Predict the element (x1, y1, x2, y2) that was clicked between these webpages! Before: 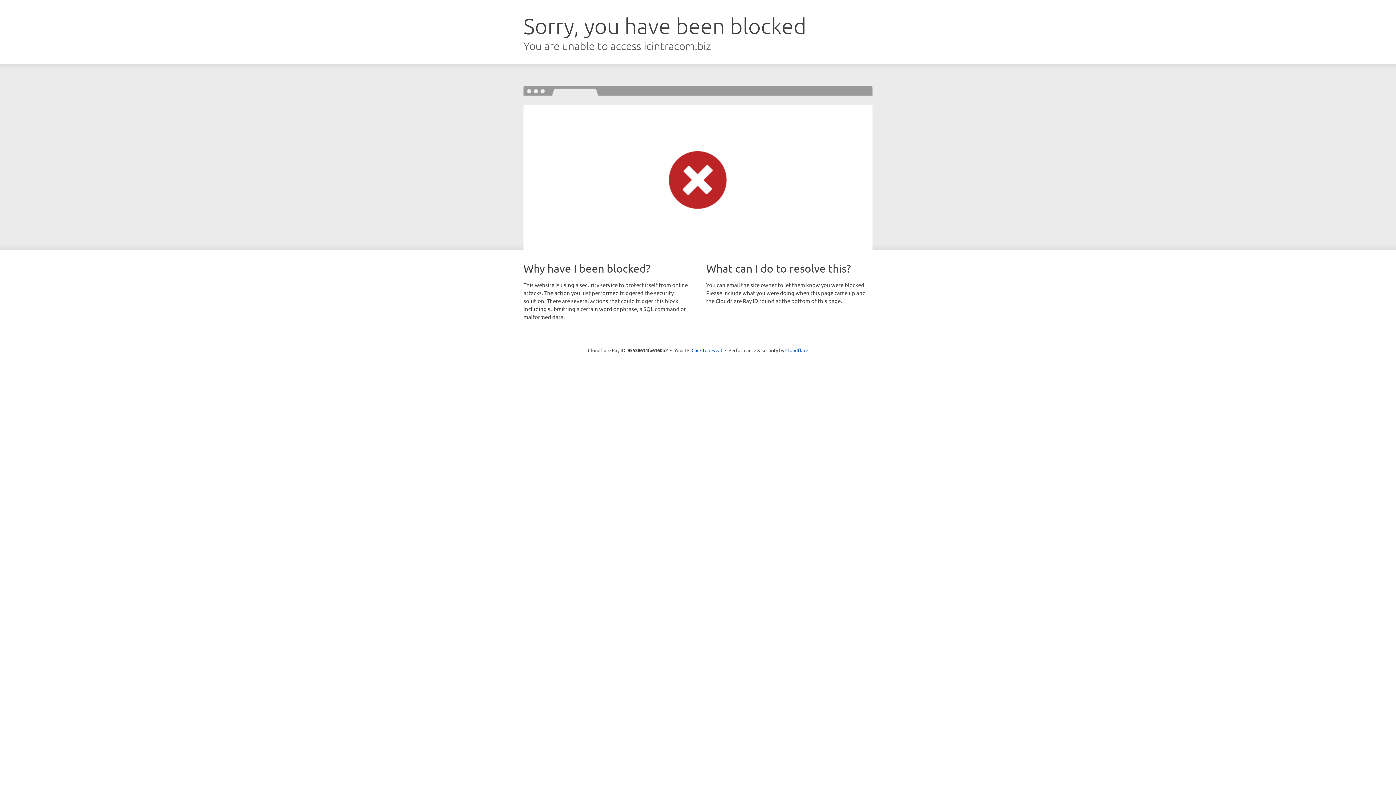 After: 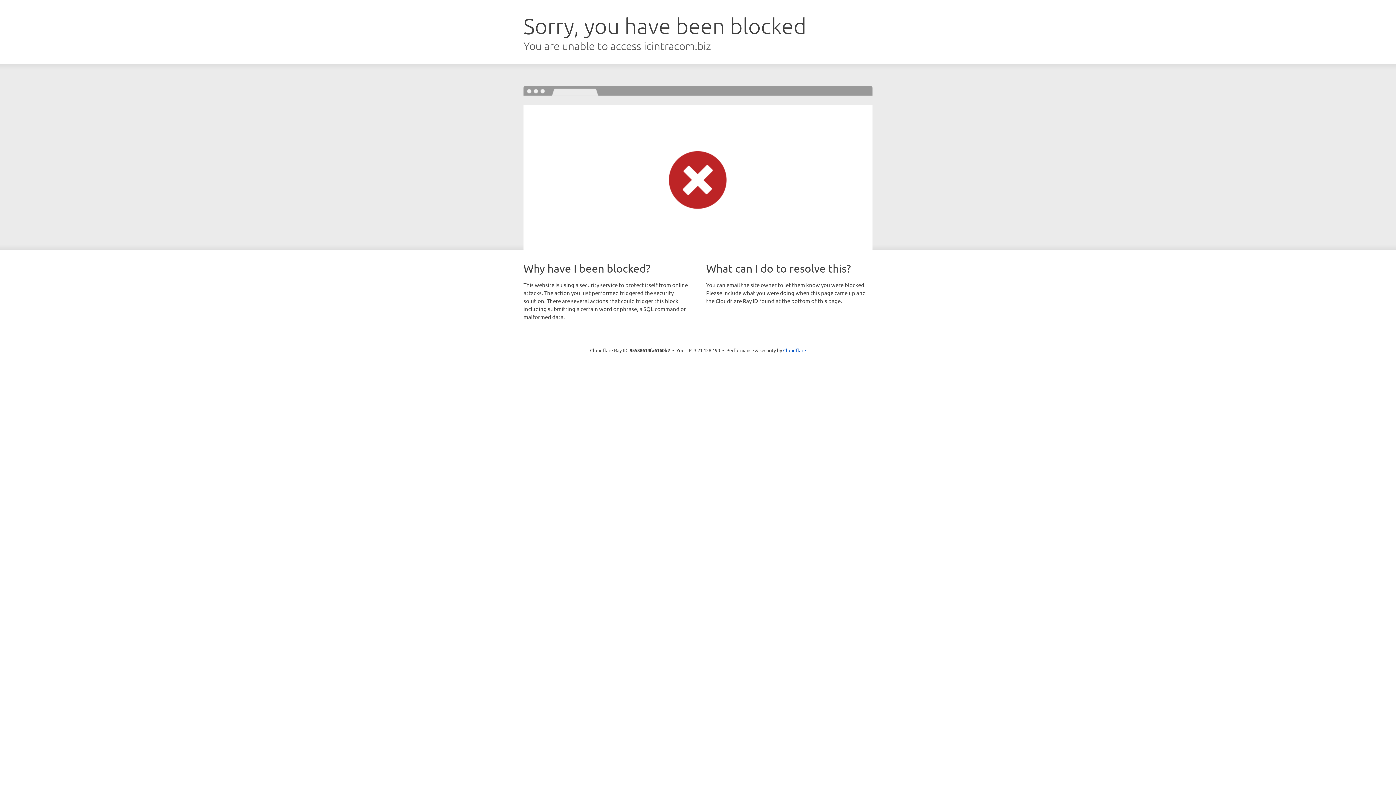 Action: bbox: (691, 346, 722, 353) label: Click to reveal